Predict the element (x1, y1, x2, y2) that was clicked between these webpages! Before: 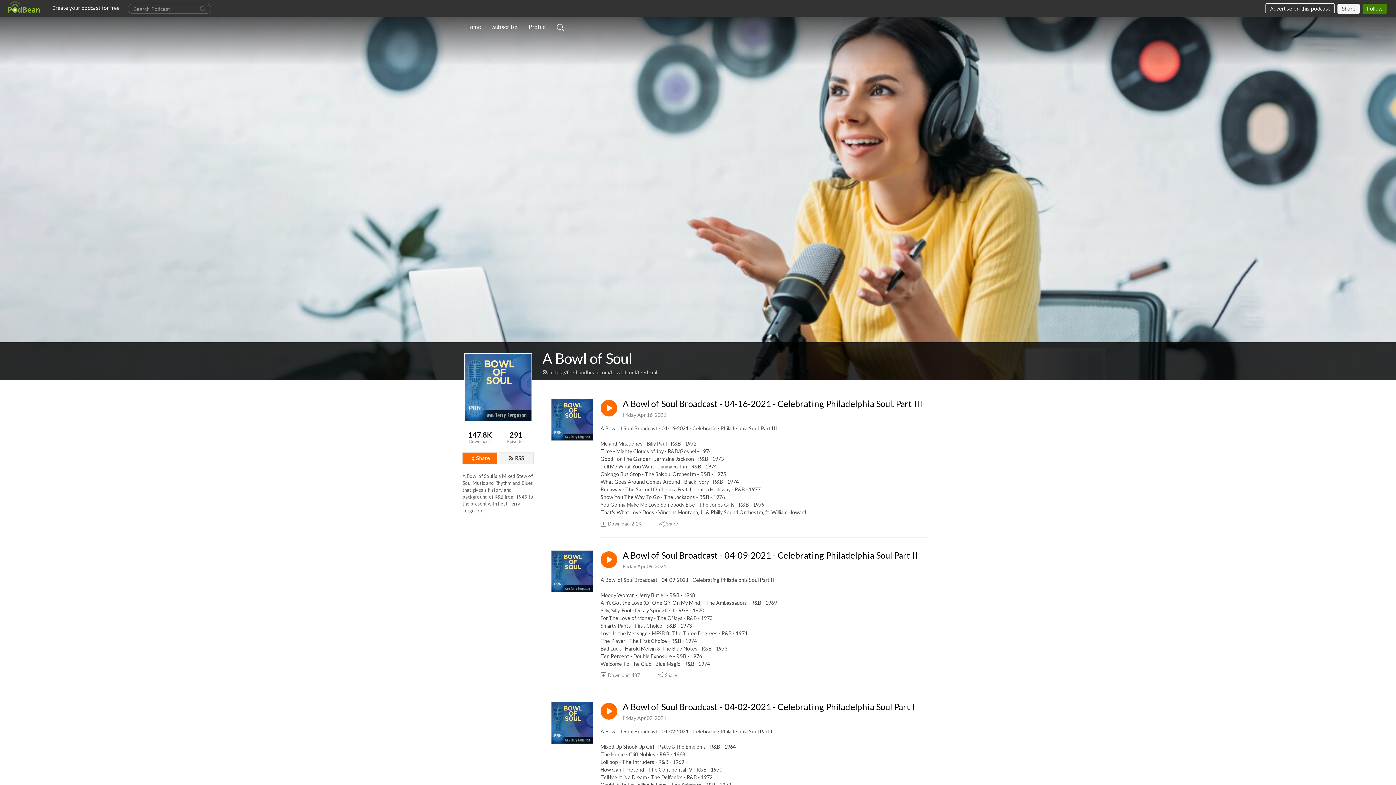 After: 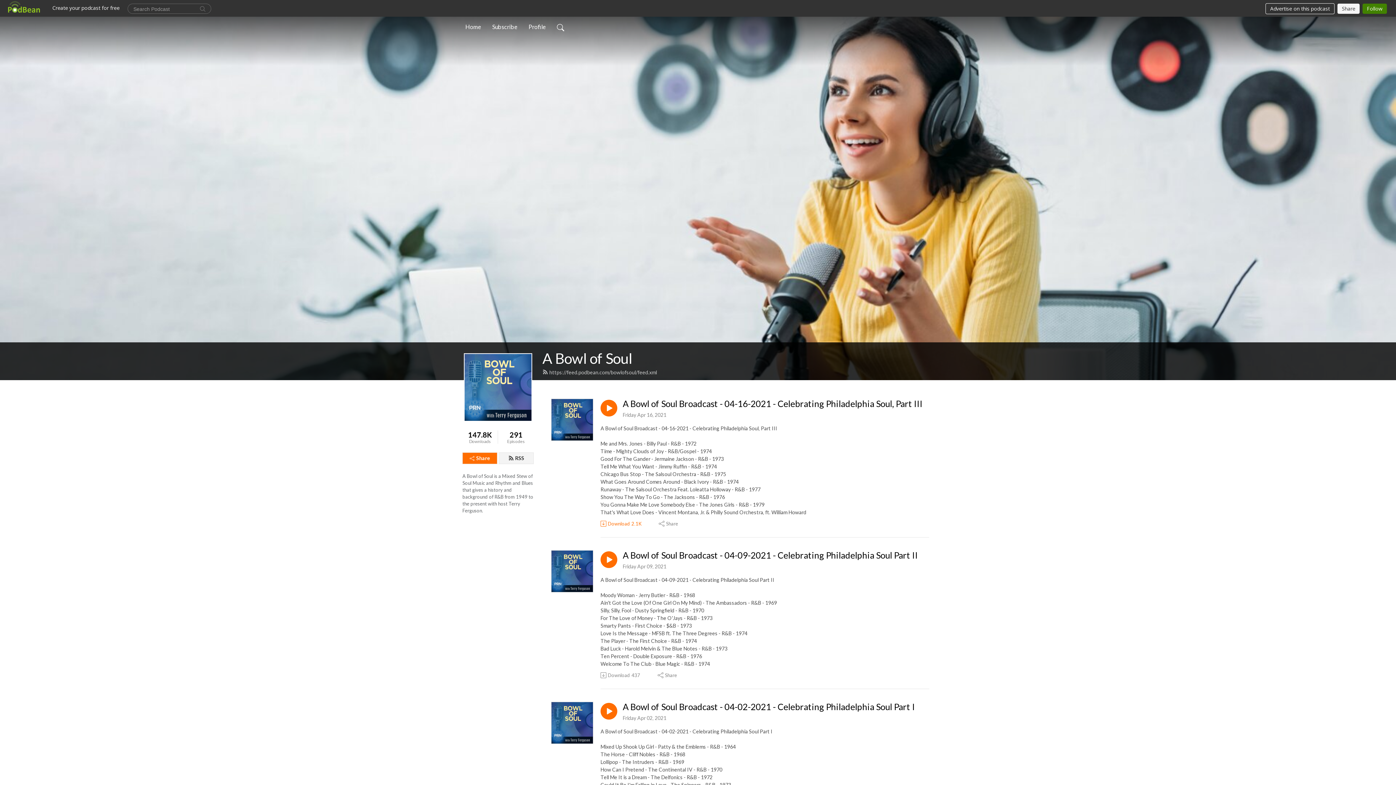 Action: bbox: (600, 520, 642, 527) label: Download
2.1K